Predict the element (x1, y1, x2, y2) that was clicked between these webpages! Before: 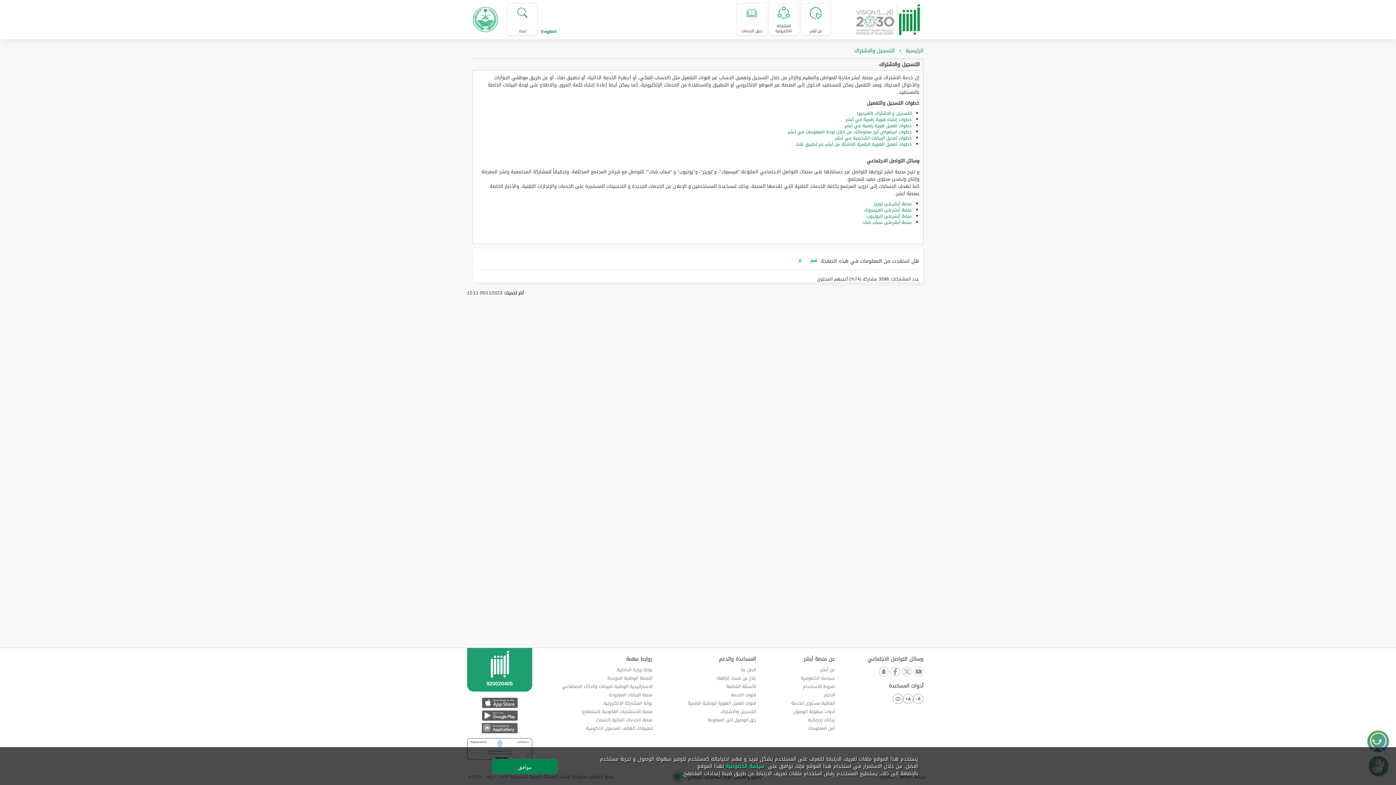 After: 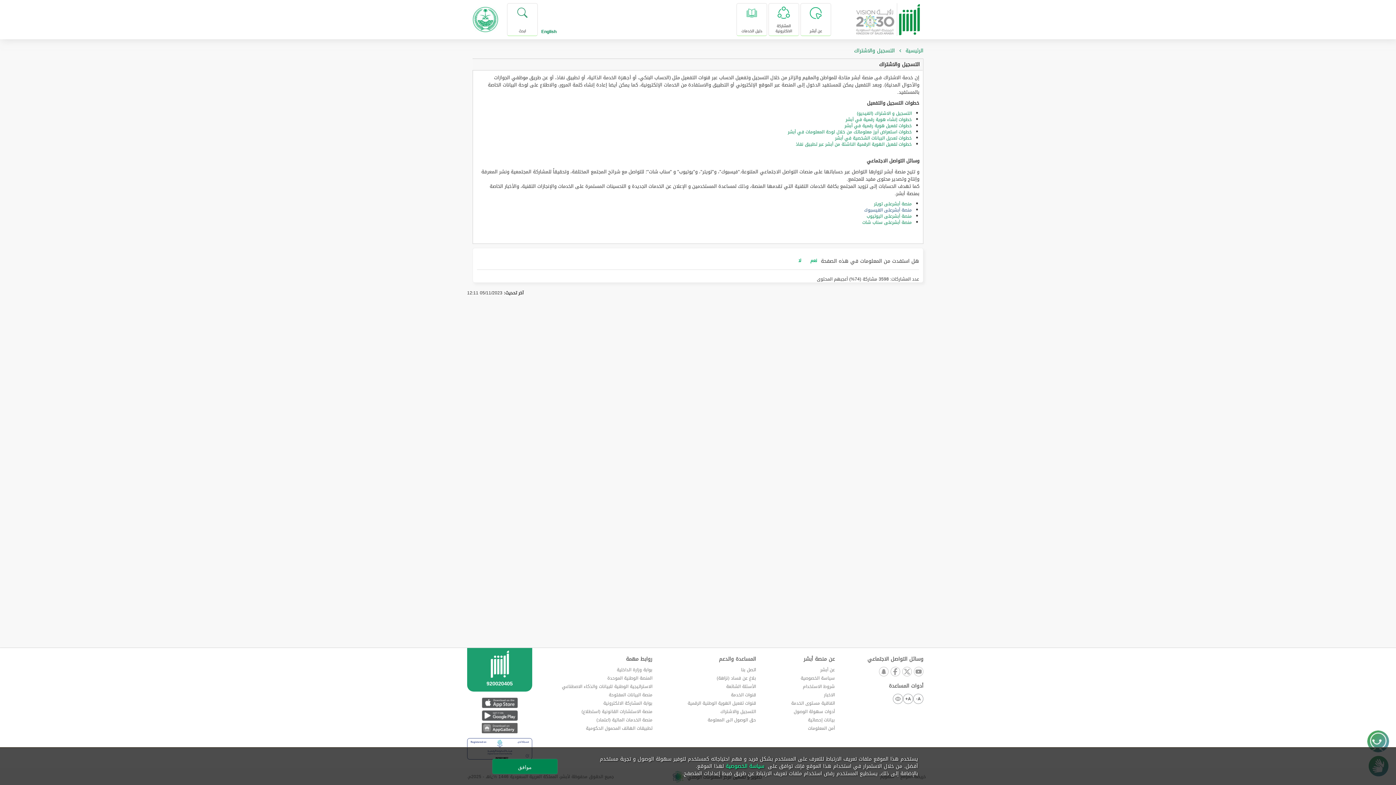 Action: label: منصة أبشرعلى الفيسبوك bbox: (864, 206, 912, 214)